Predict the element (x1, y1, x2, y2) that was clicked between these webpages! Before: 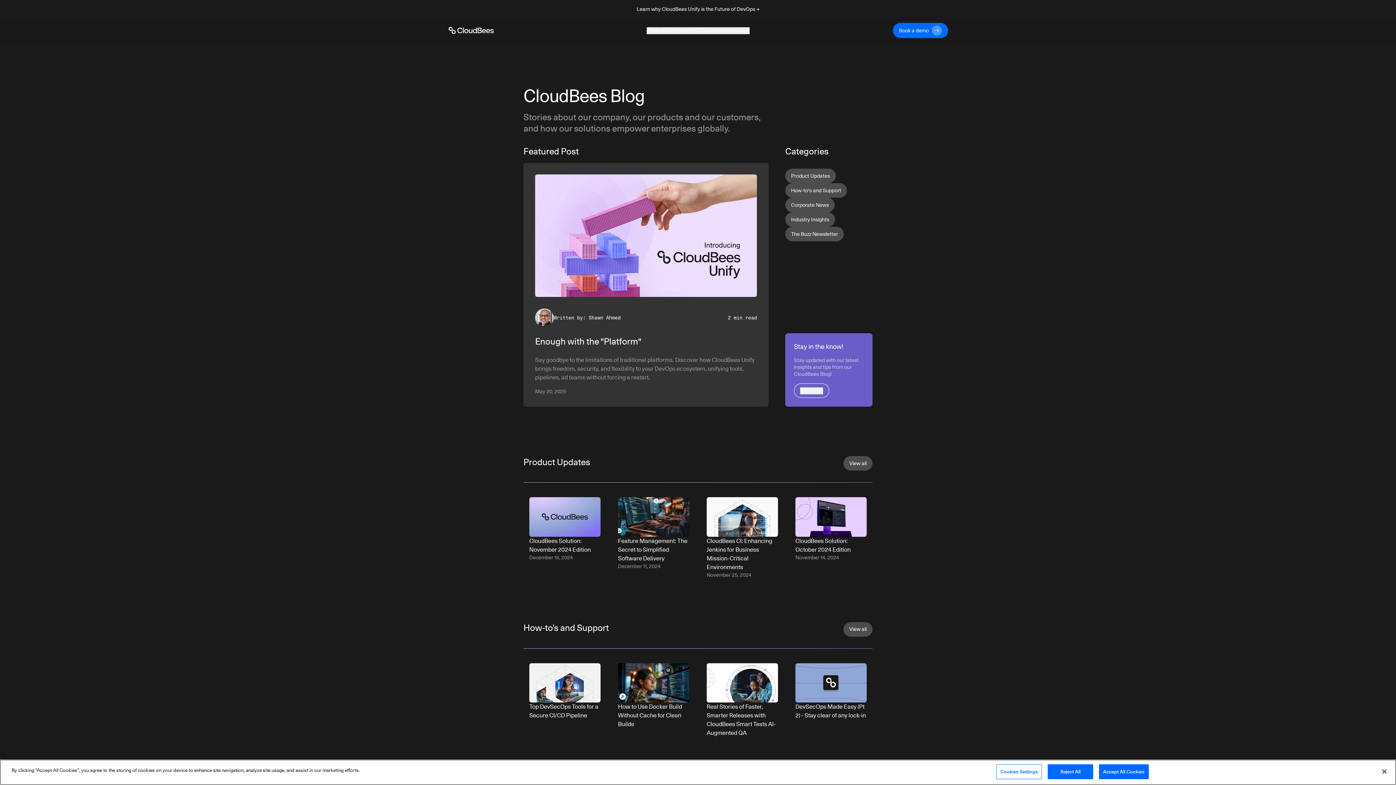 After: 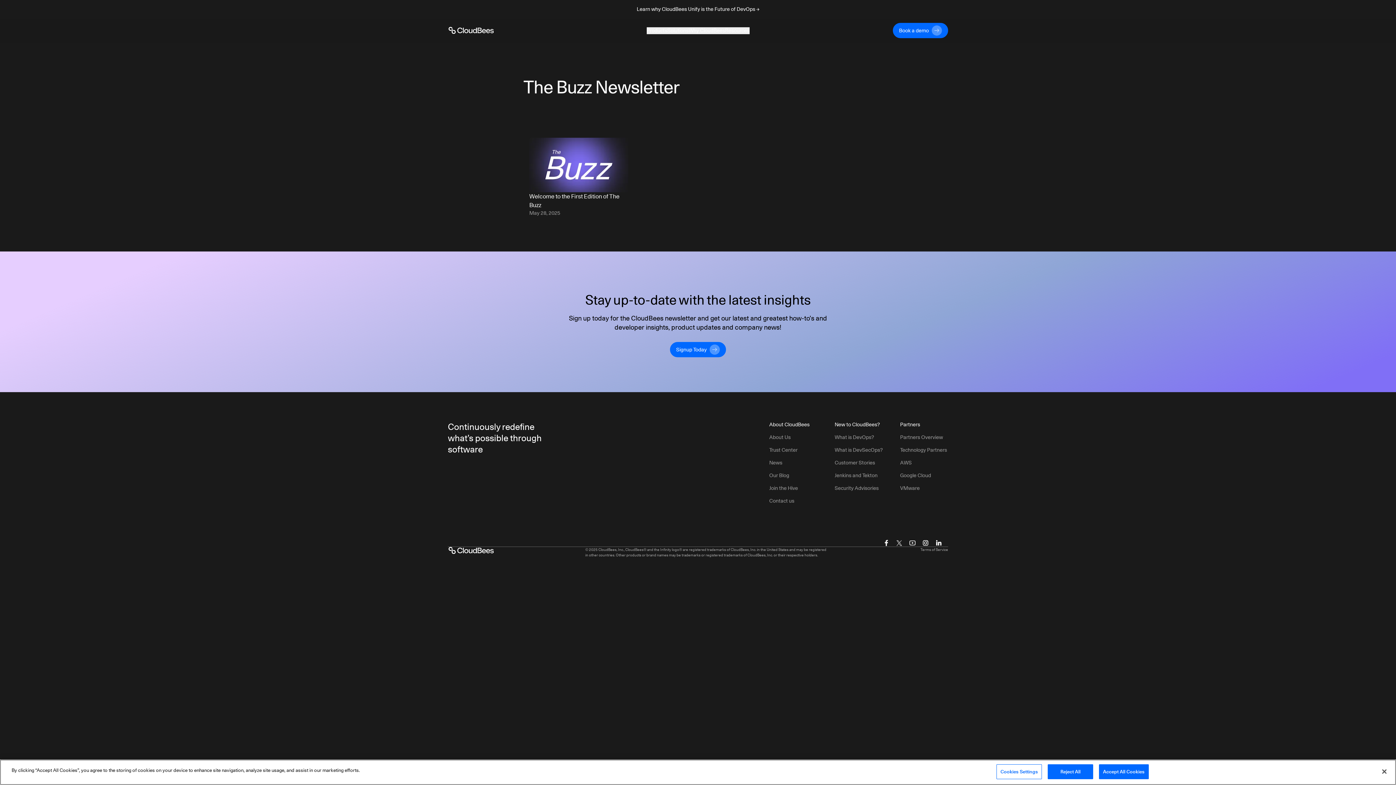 Action: label: The Buzz Newsletter bbox: (785, 226, 844, 241)